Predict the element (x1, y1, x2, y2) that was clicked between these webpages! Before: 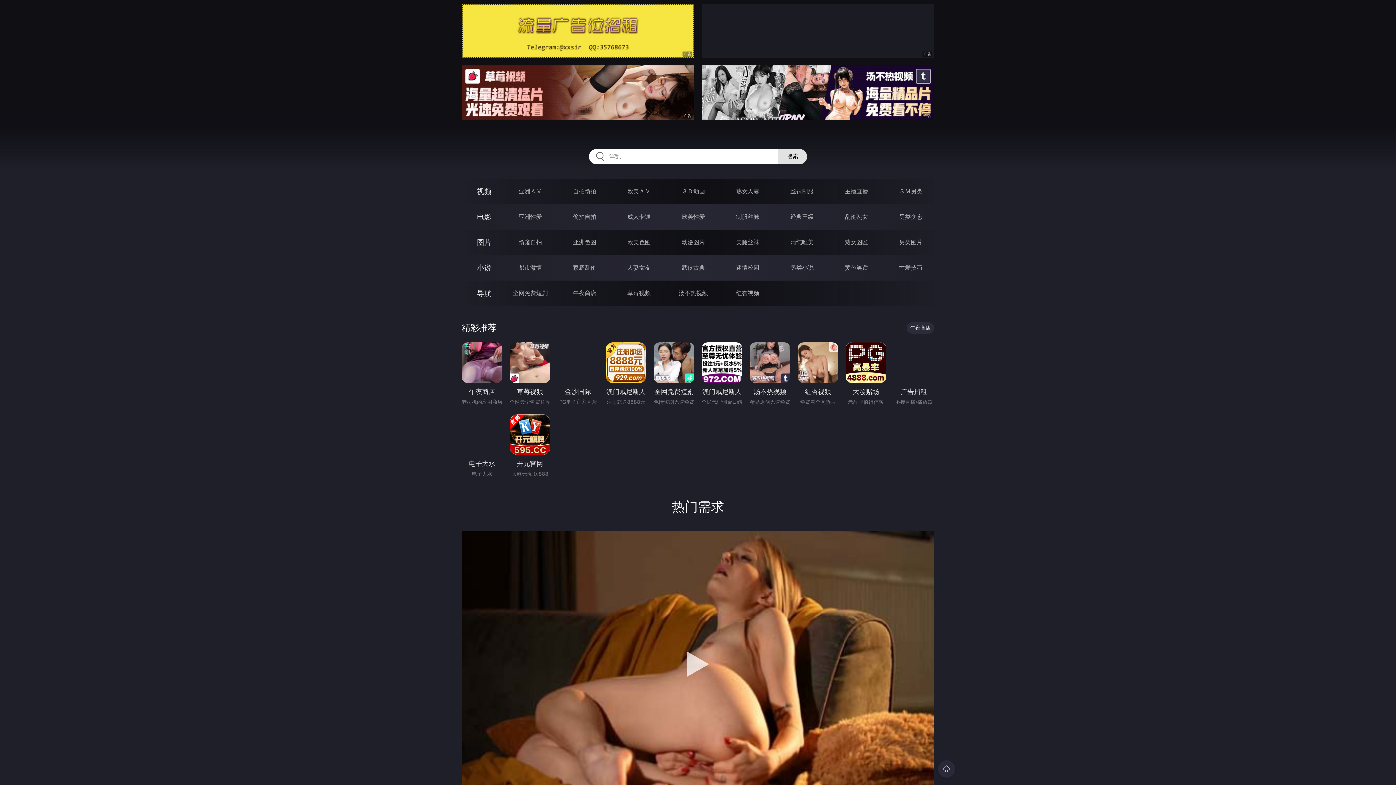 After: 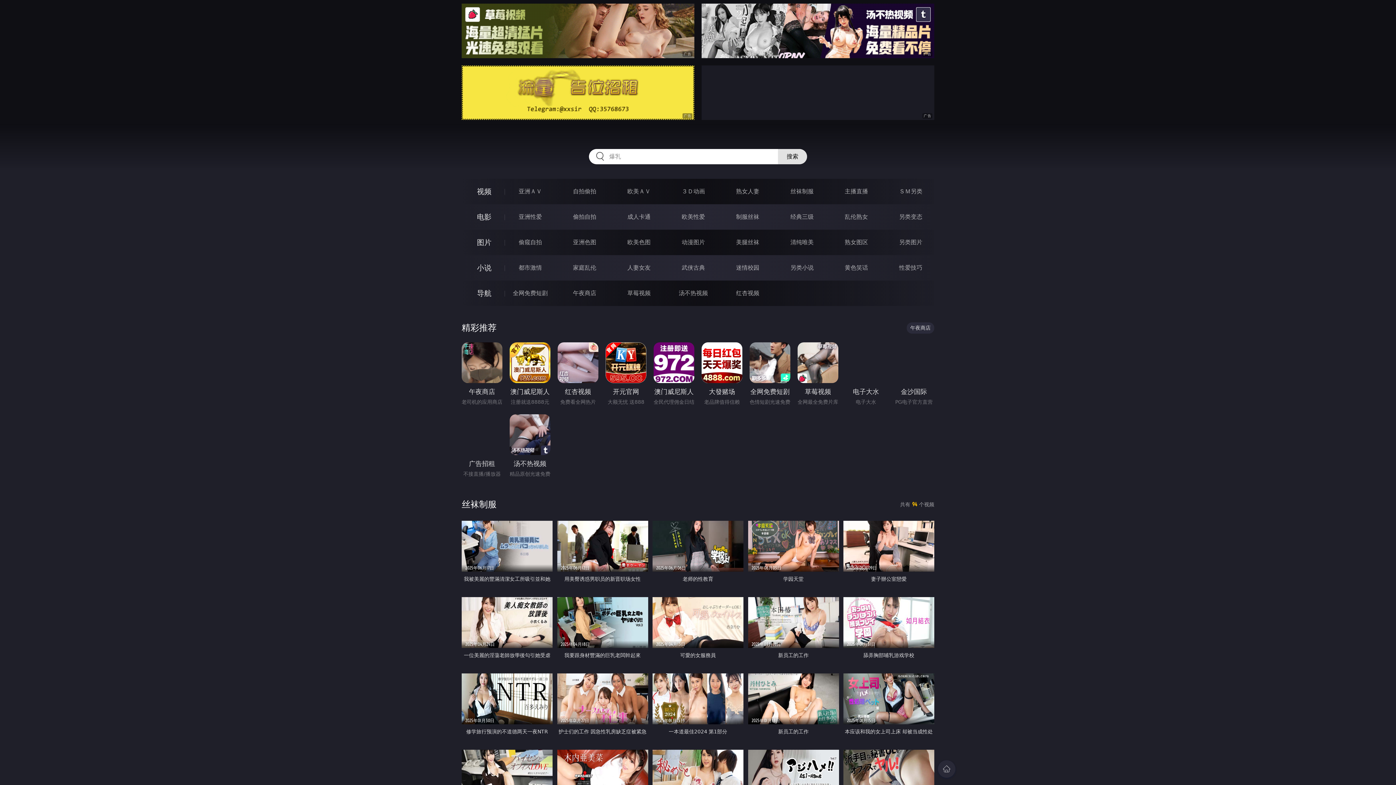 Action: bbox: (790, 188, 813, 194) label: 丝袜制服